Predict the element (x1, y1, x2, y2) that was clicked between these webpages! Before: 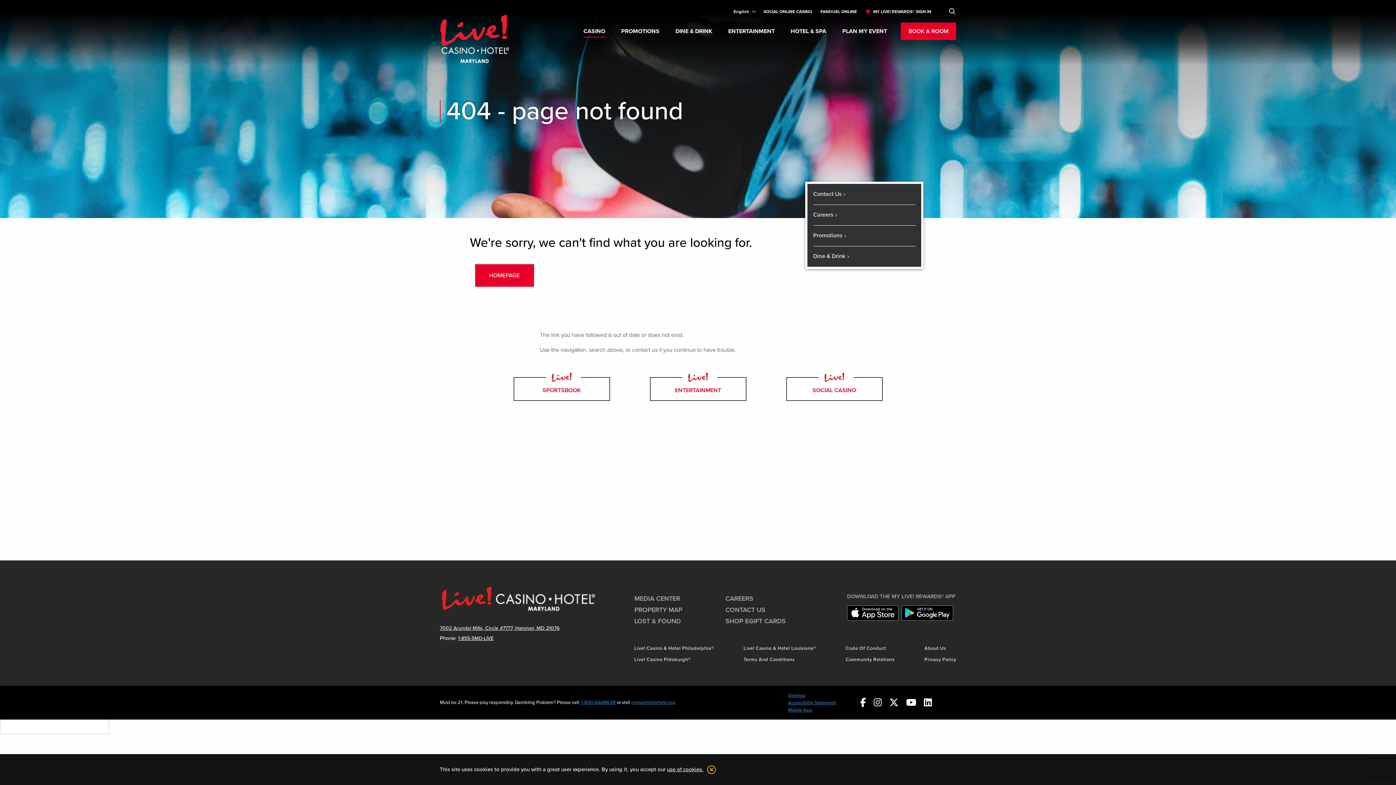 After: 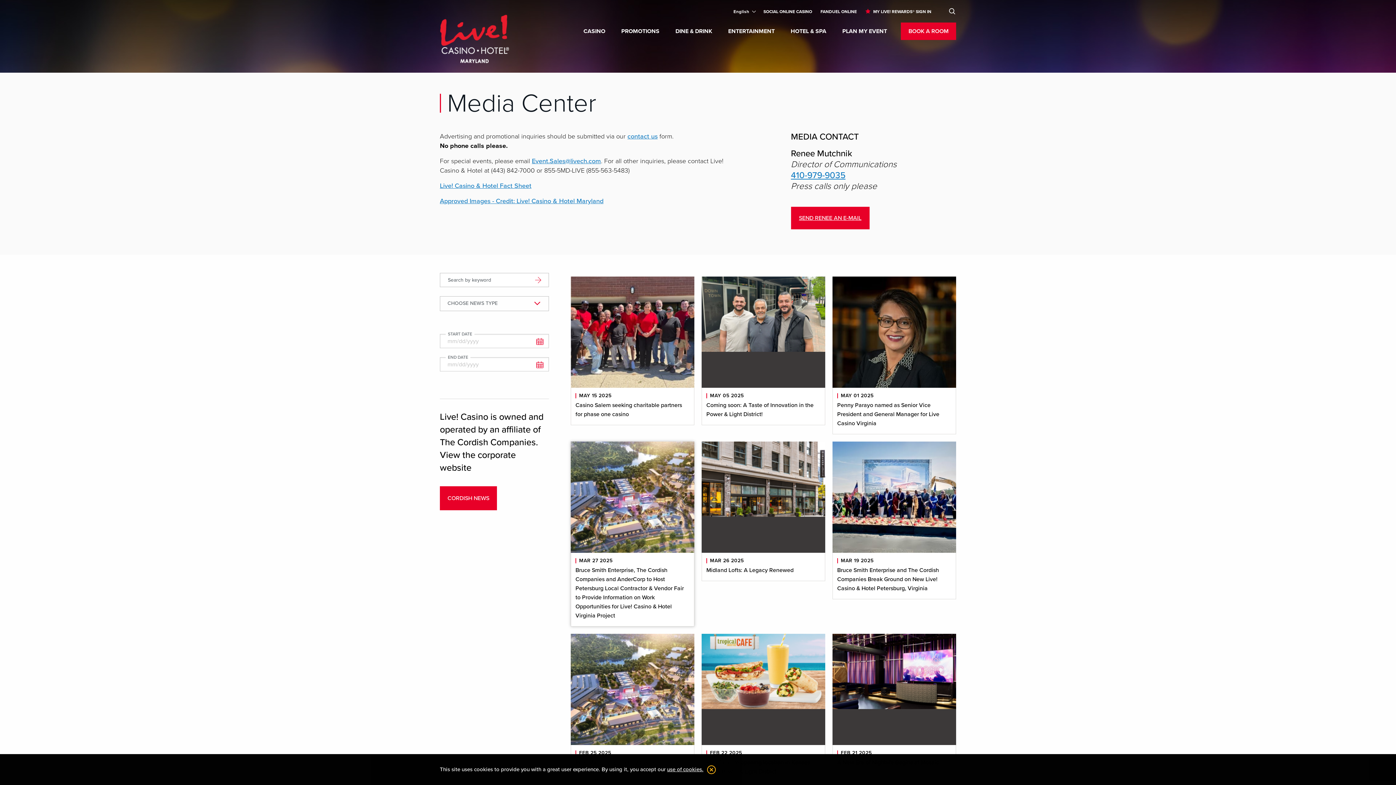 Action: label: MEDIA CENTER bbox: (634, 594, 680, 602)